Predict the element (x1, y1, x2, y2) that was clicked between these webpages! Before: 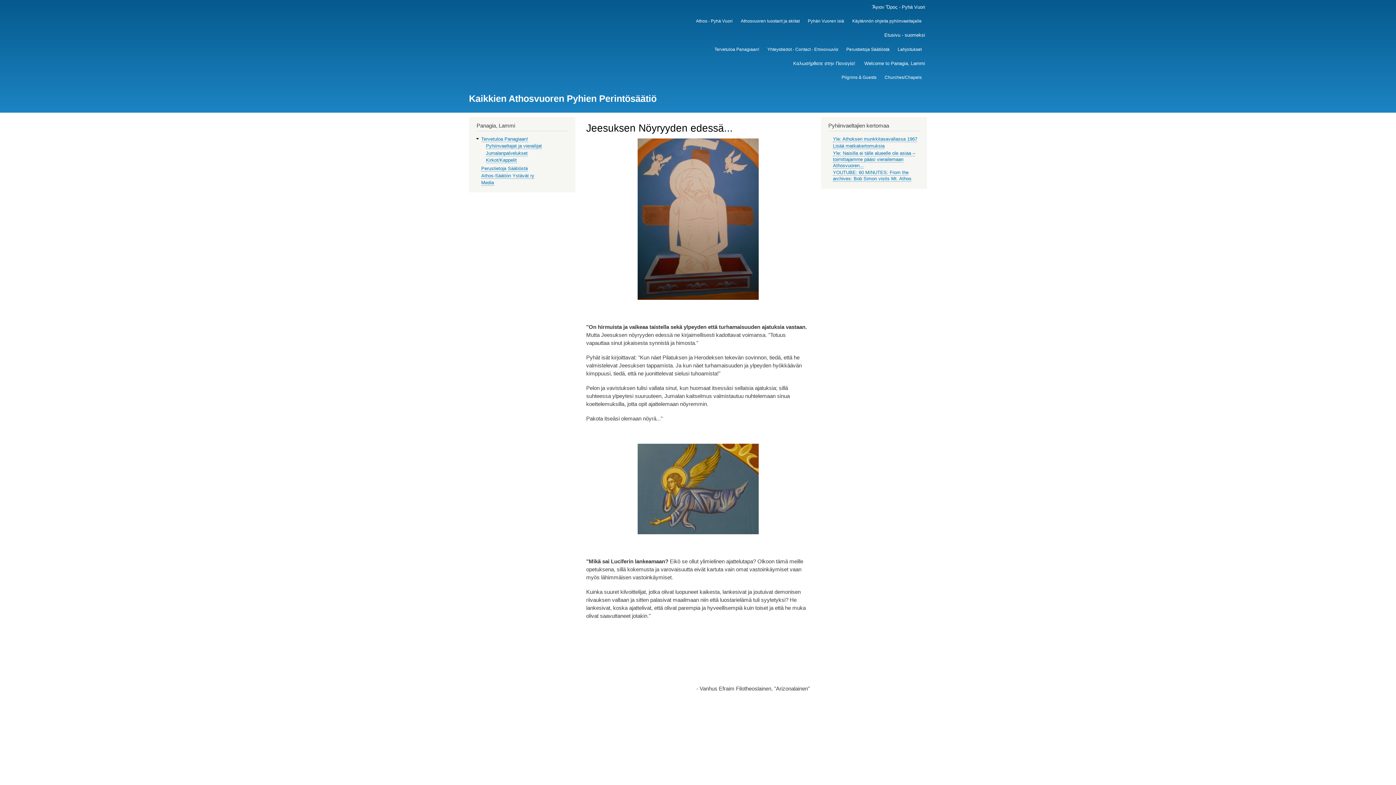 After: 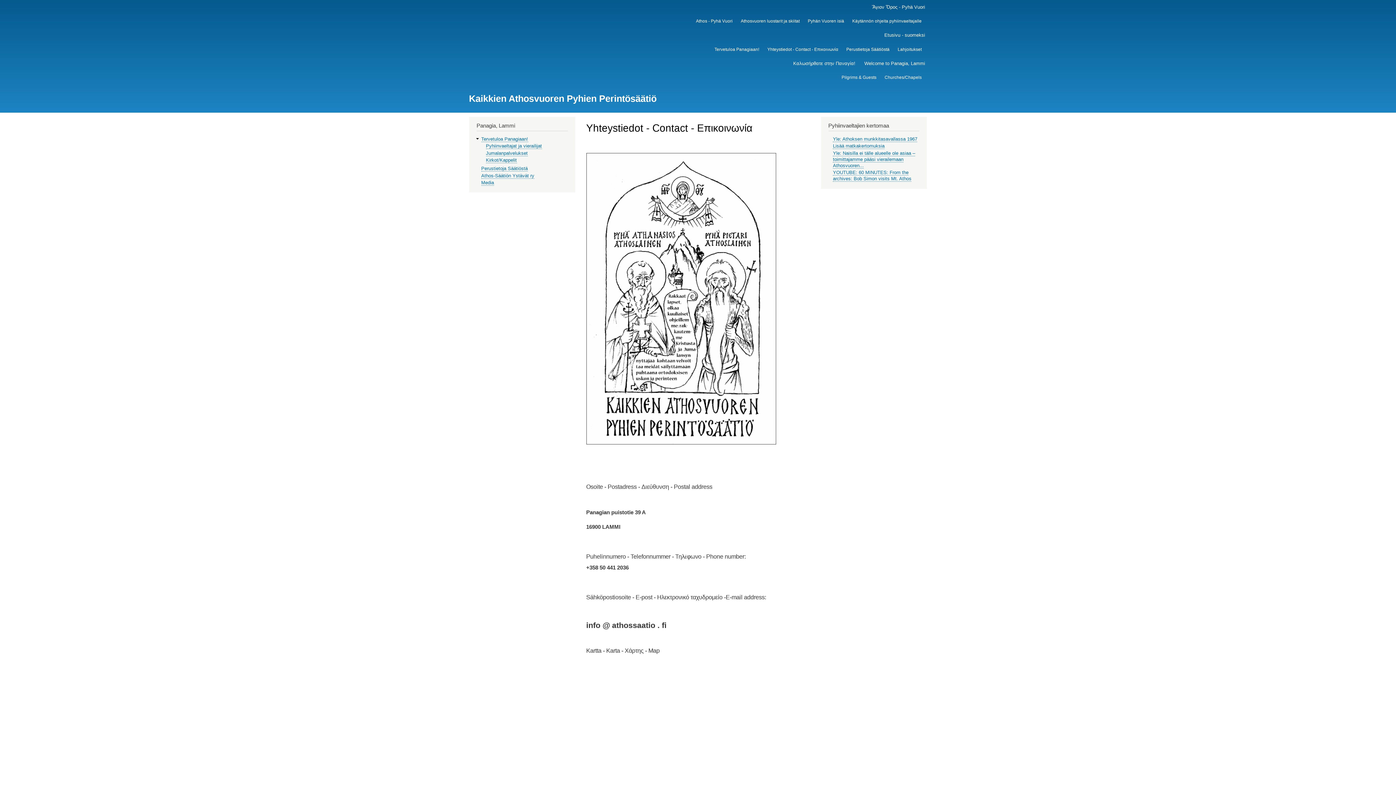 Action: label: Yhteystiedot - Contact - Επικοινωνία bbox: (764, 42, 841, 56)